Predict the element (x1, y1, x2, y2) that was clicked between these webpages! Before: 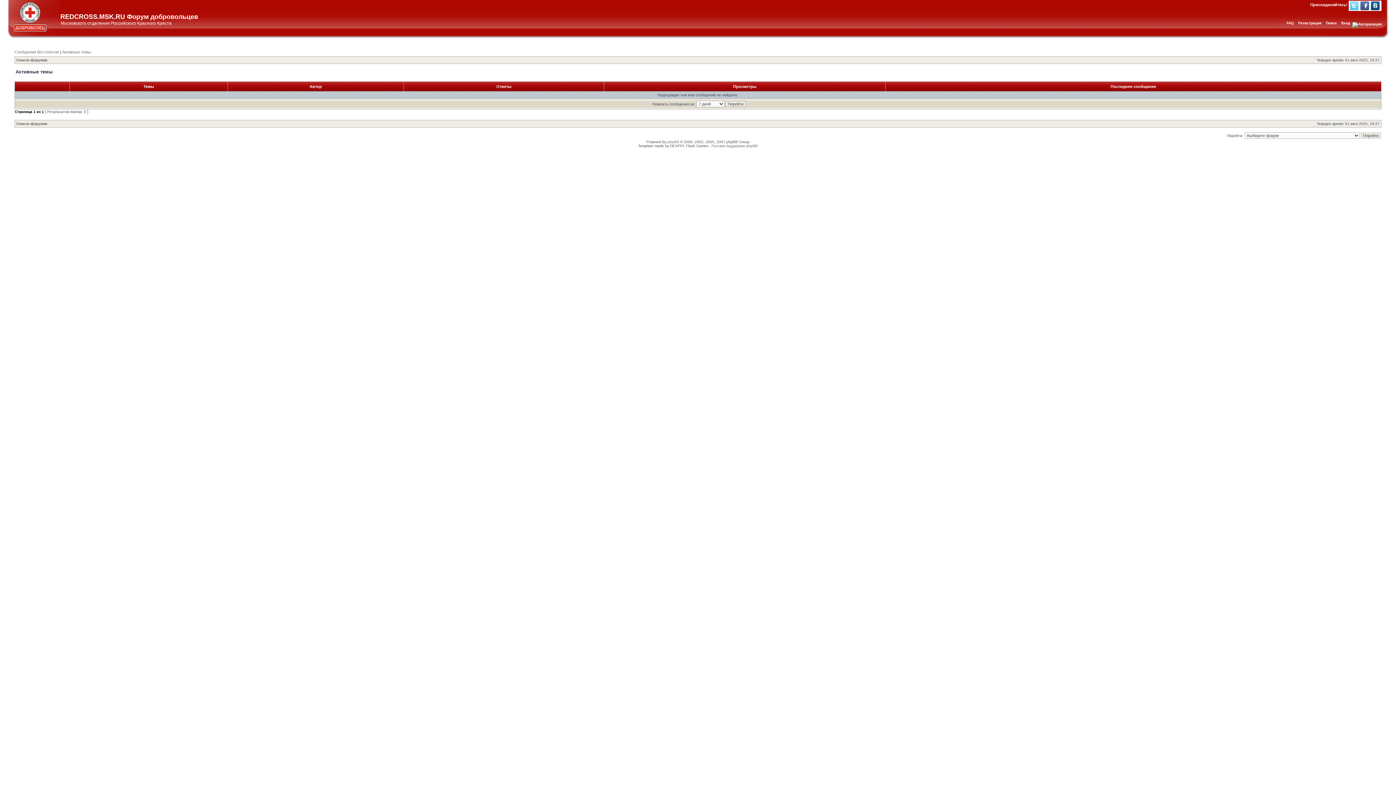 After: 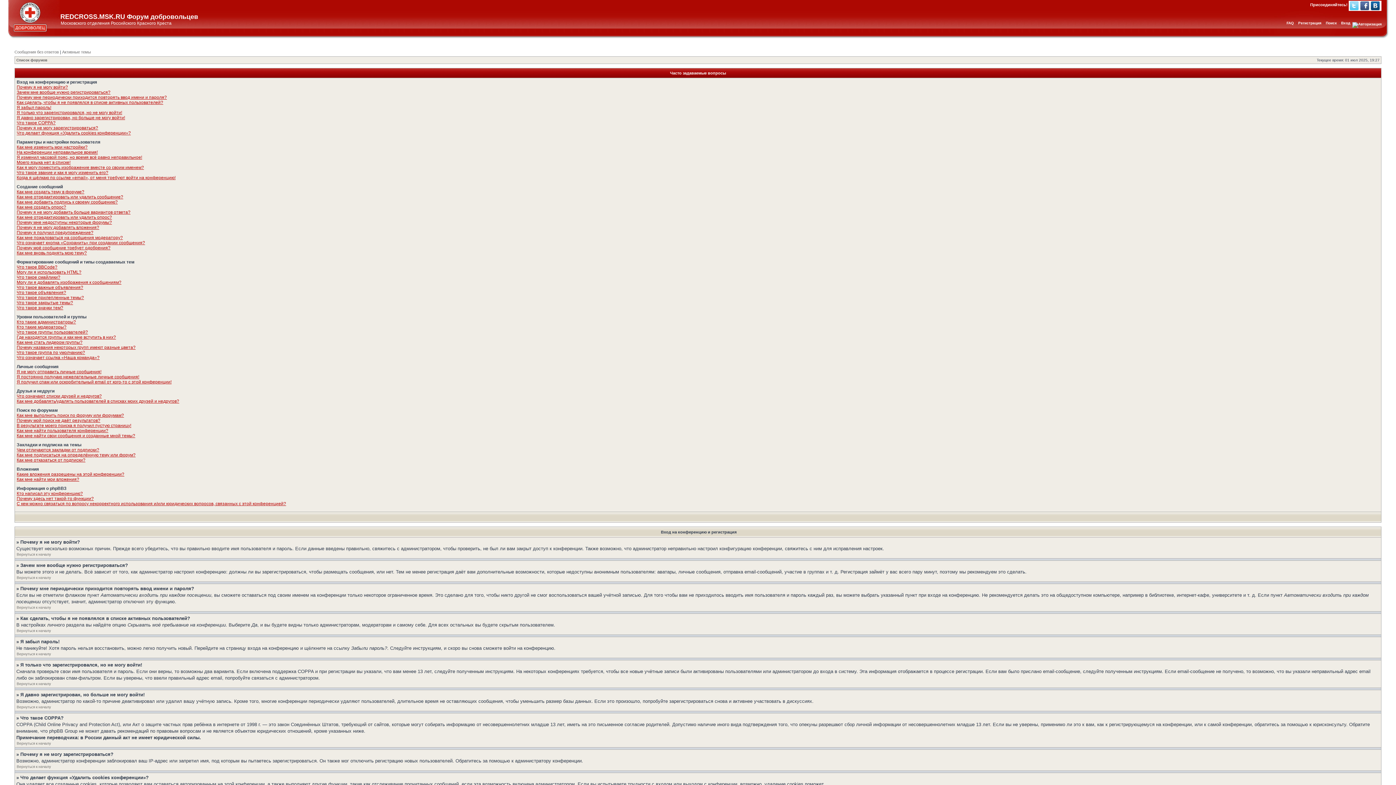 Action: bbox: (1286, 21, 1294, 25) label: FAQ